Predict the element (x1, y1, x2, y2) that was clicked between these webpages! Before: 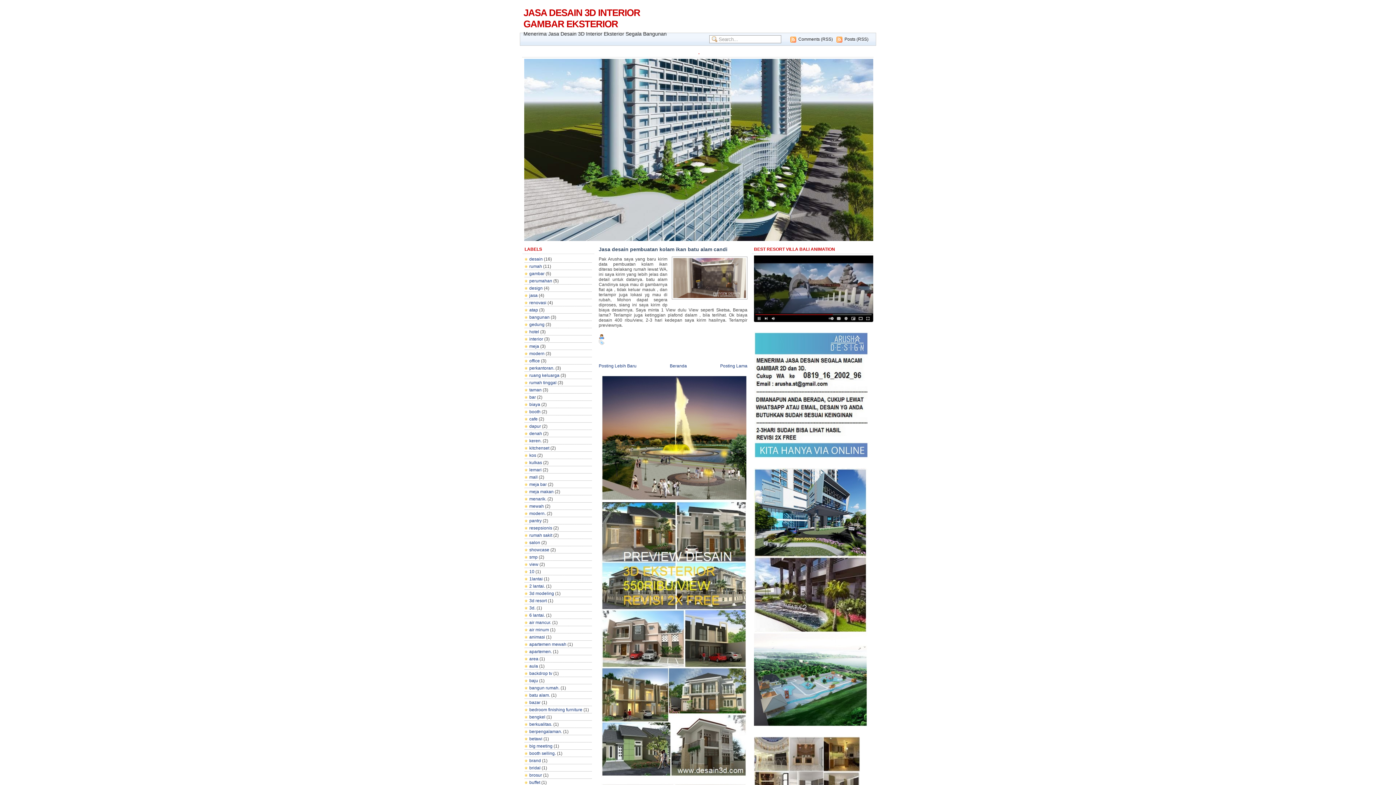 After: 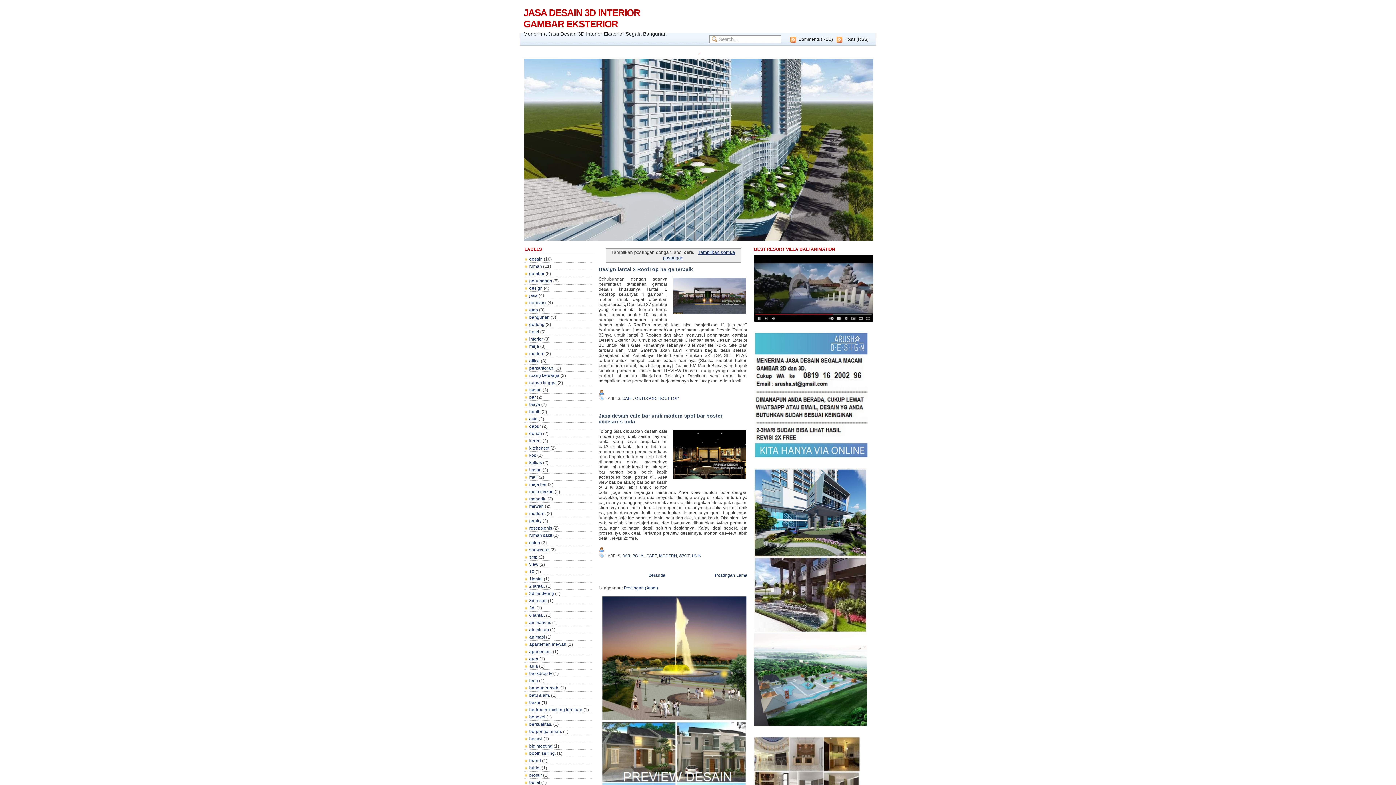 Action: bbox: (524, 416, 537, 421) label: cafe